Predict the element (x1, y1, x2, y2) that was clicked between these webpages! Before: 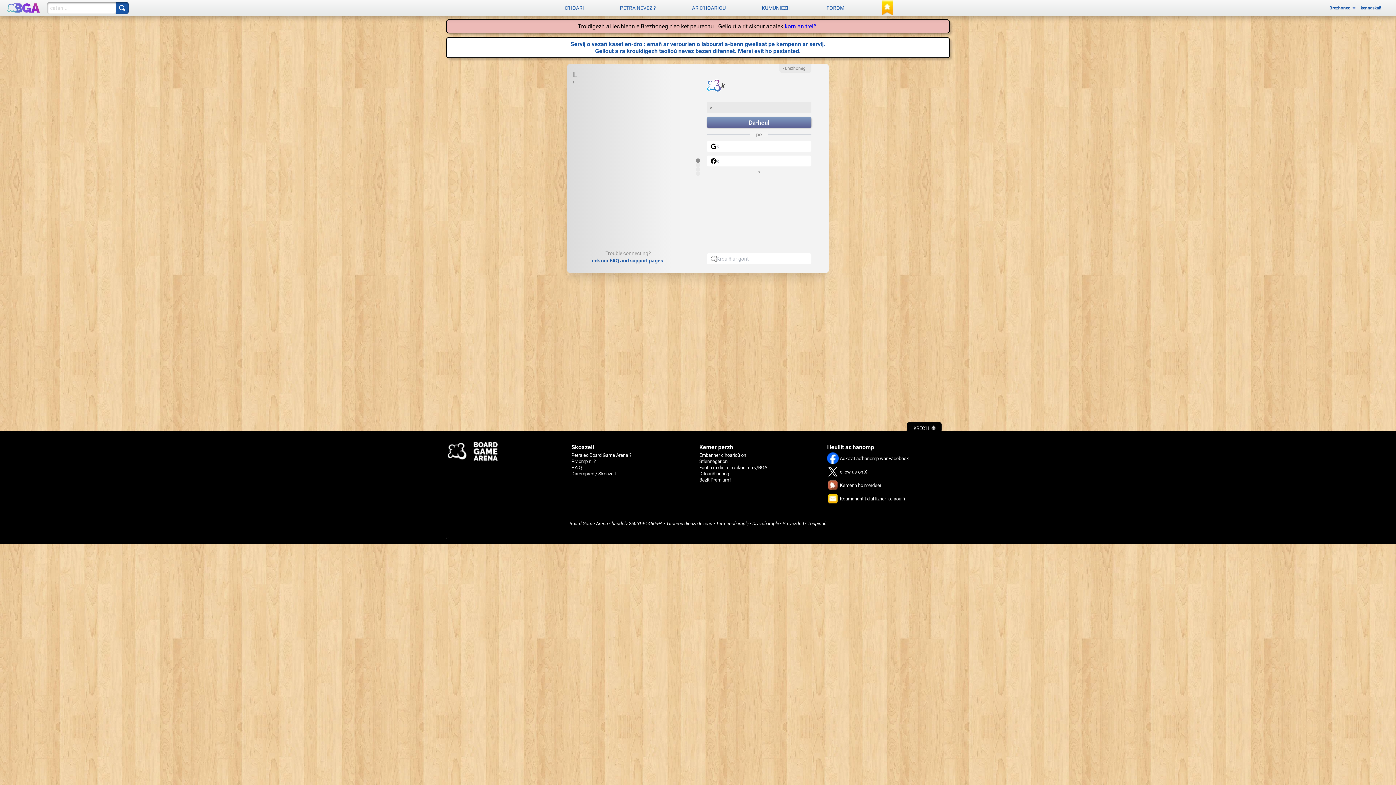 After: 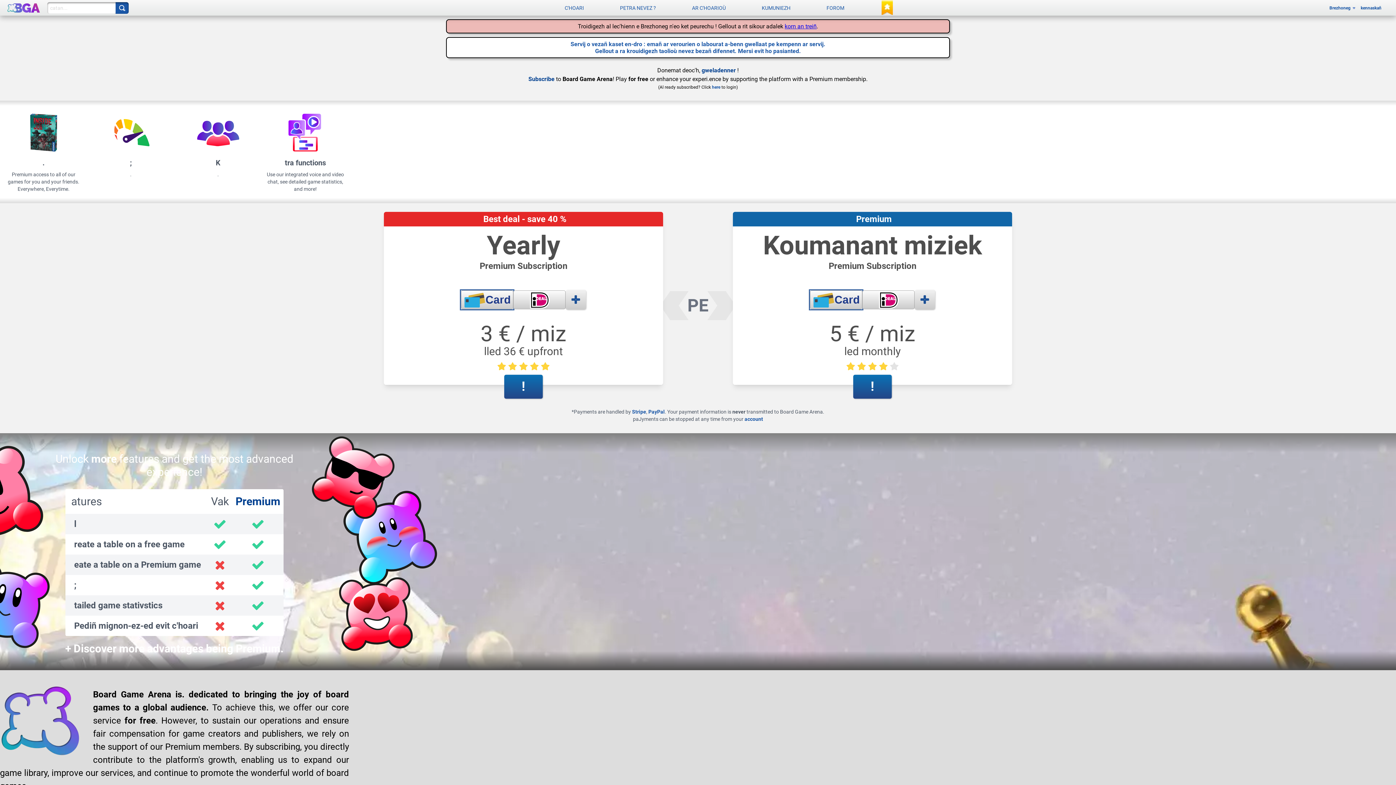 Action: bbox: (862, 0, 911, 15) label:  